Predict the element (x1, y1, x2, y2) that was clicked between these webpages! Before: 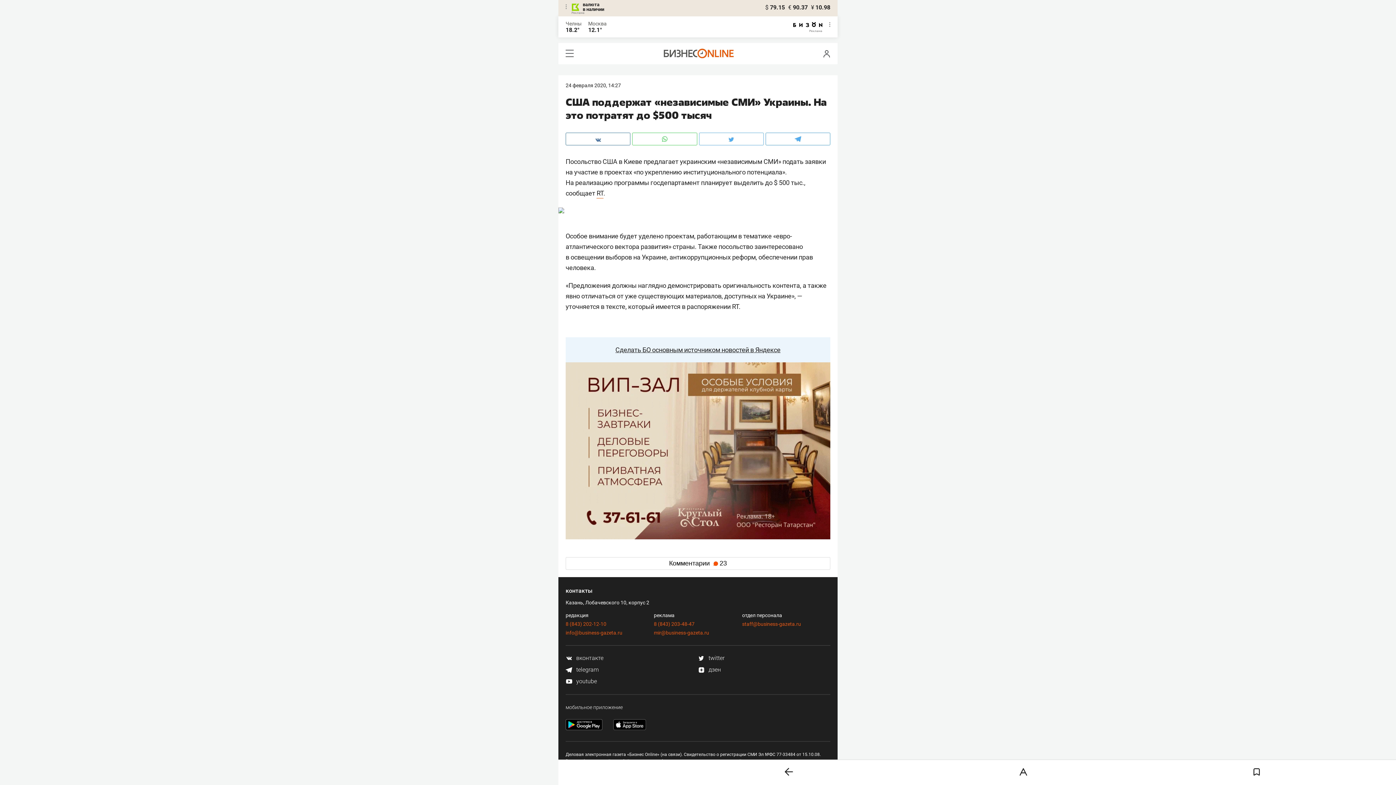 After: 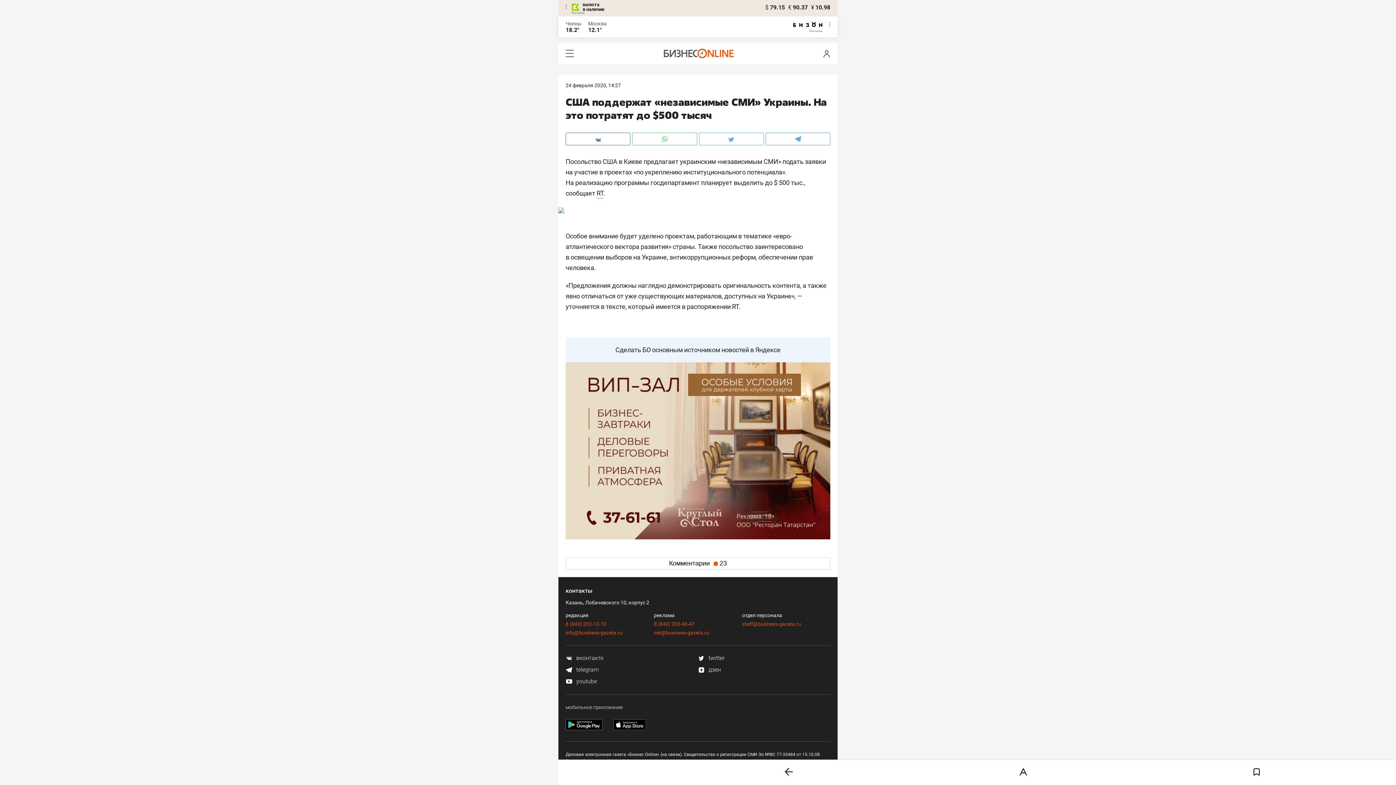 Action: bbox: (565, 337, 830, 362) label: Сделать БО основным источником новостей в Яндексе